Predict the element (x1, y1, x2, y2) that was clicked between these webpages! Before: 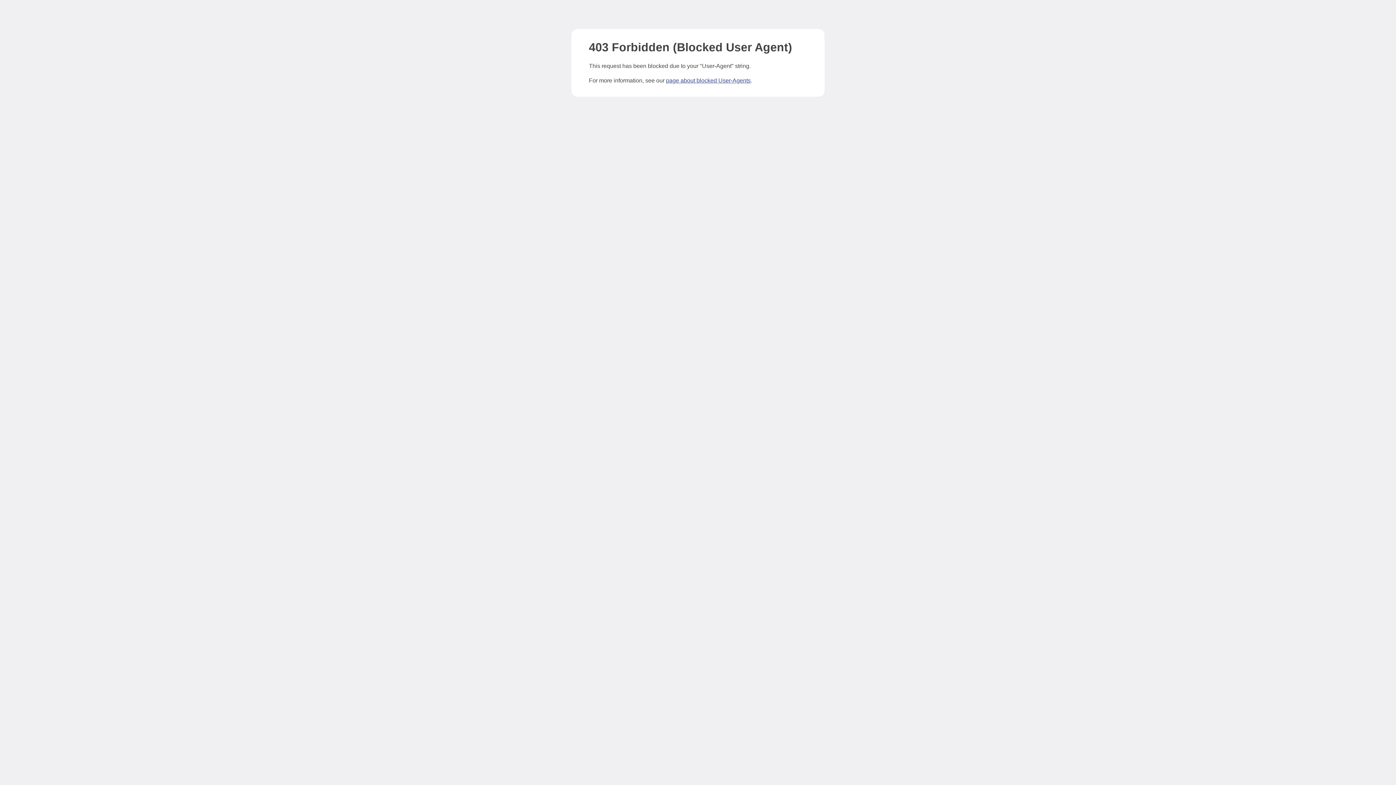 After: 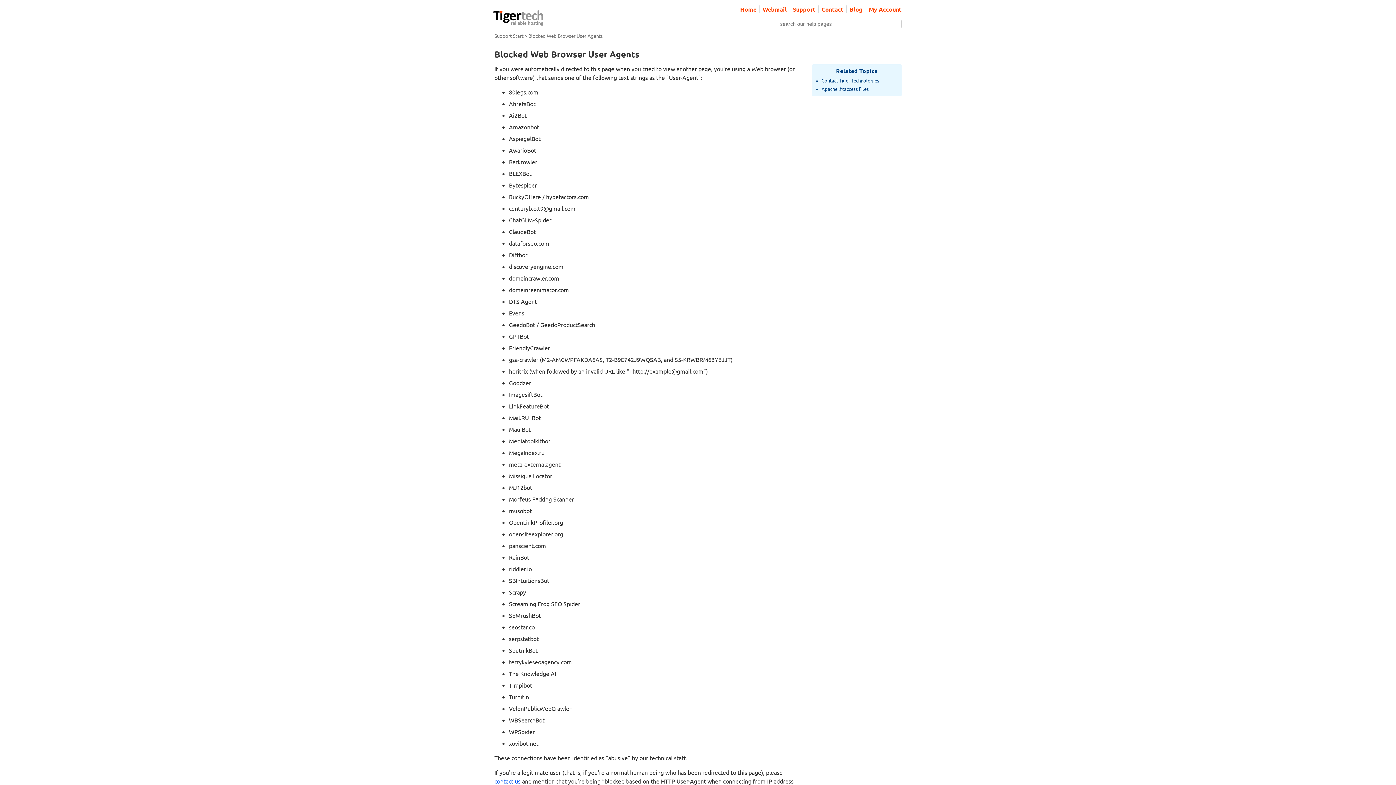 Action: label: page about blocked User-Agents bbox: (666, 77, 750, 83)